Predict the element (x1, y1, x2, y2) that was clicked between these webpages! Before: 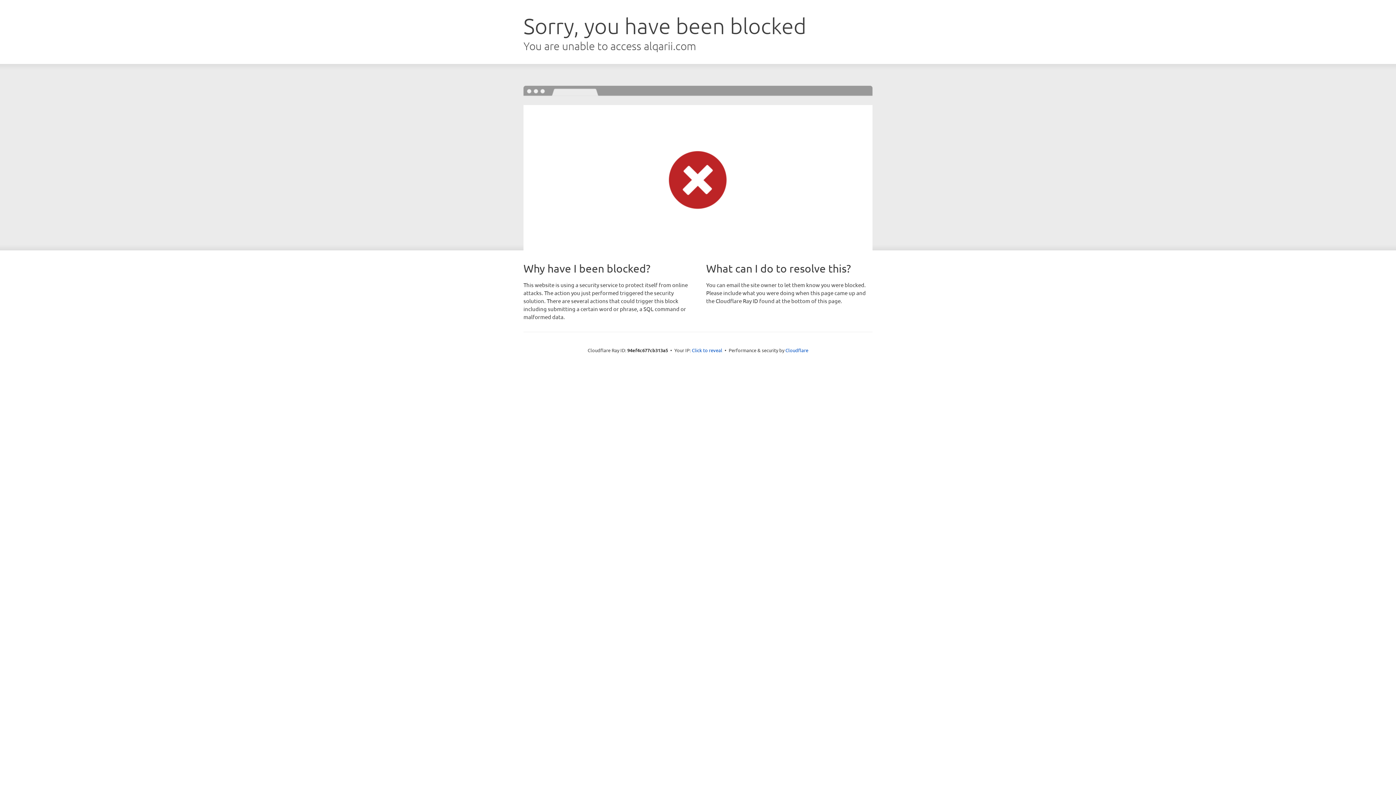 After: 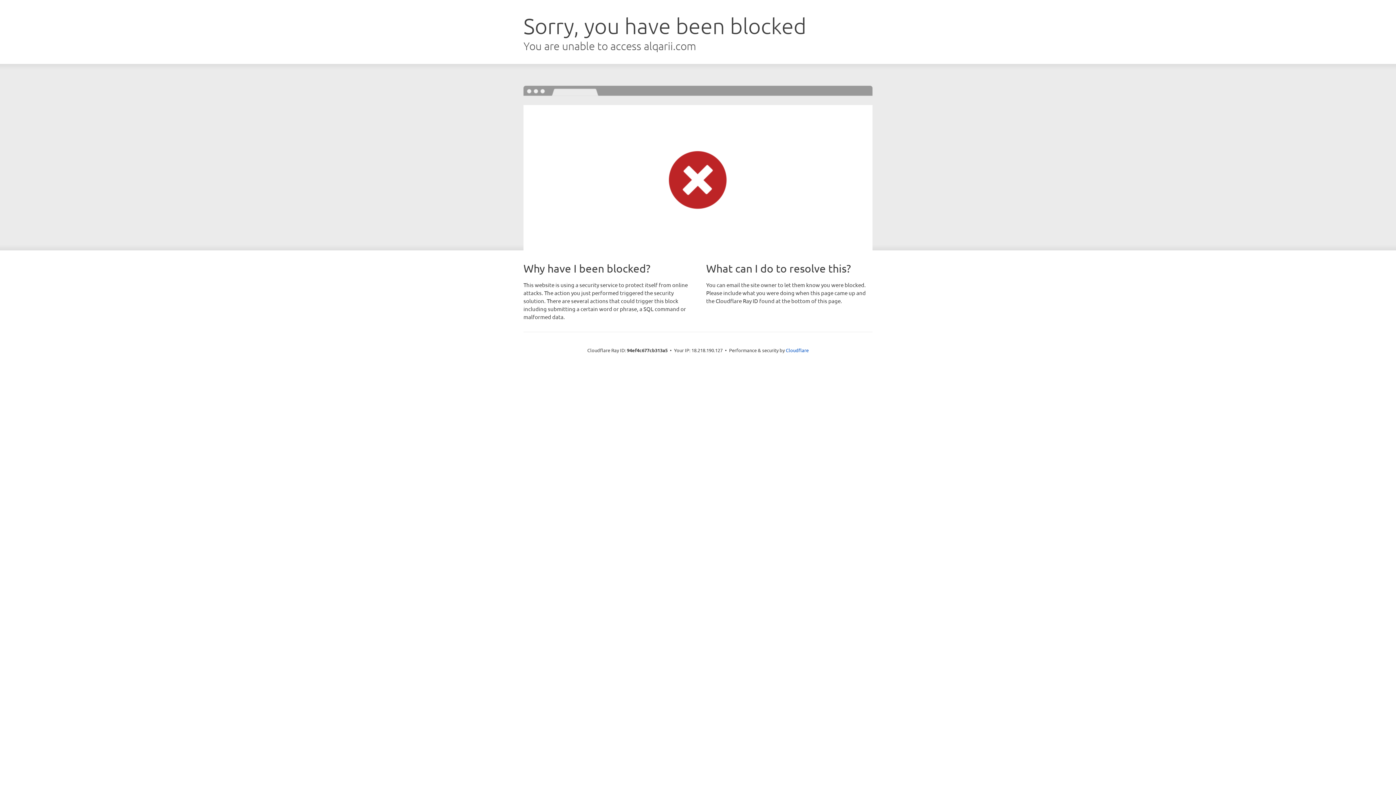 Action: label: Click to reveal bbox: (692, 346, 722, 353)